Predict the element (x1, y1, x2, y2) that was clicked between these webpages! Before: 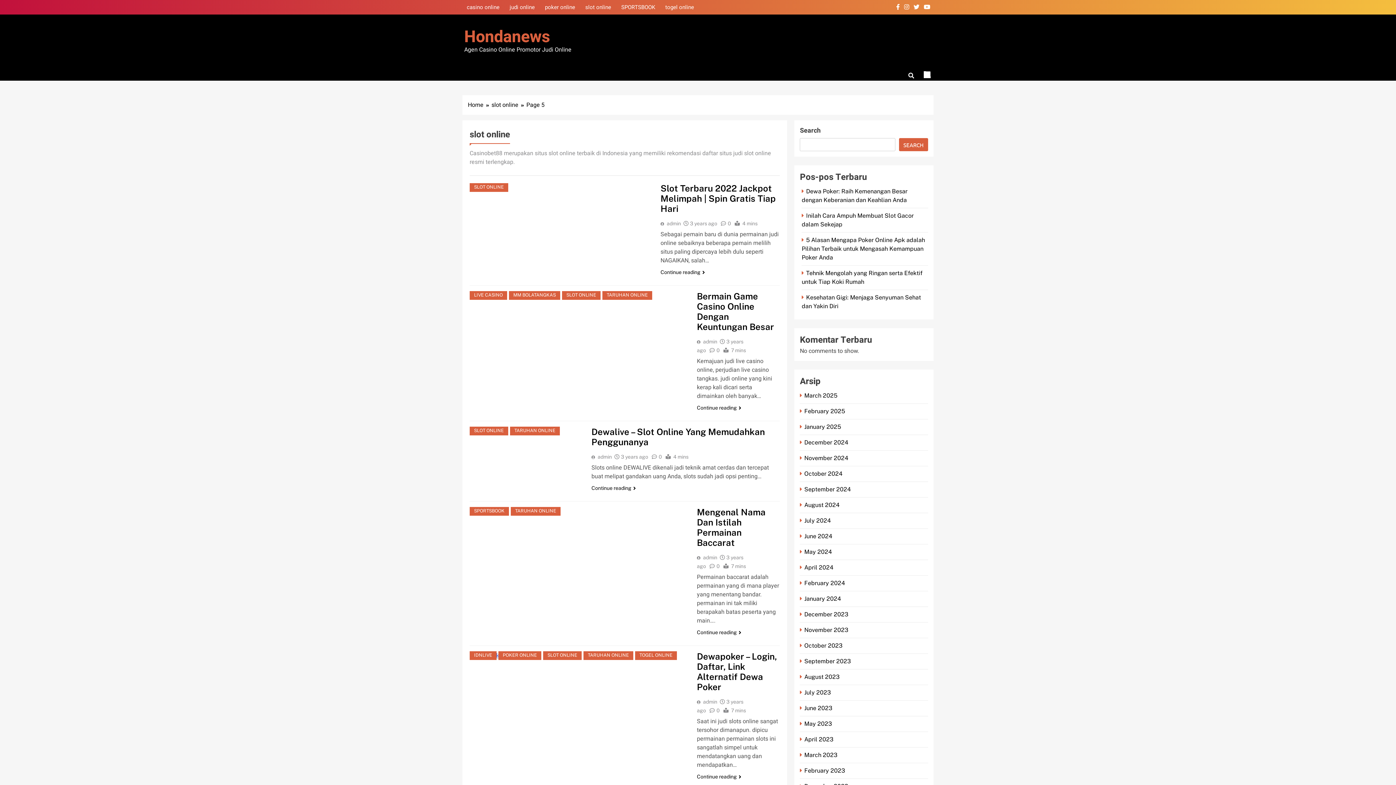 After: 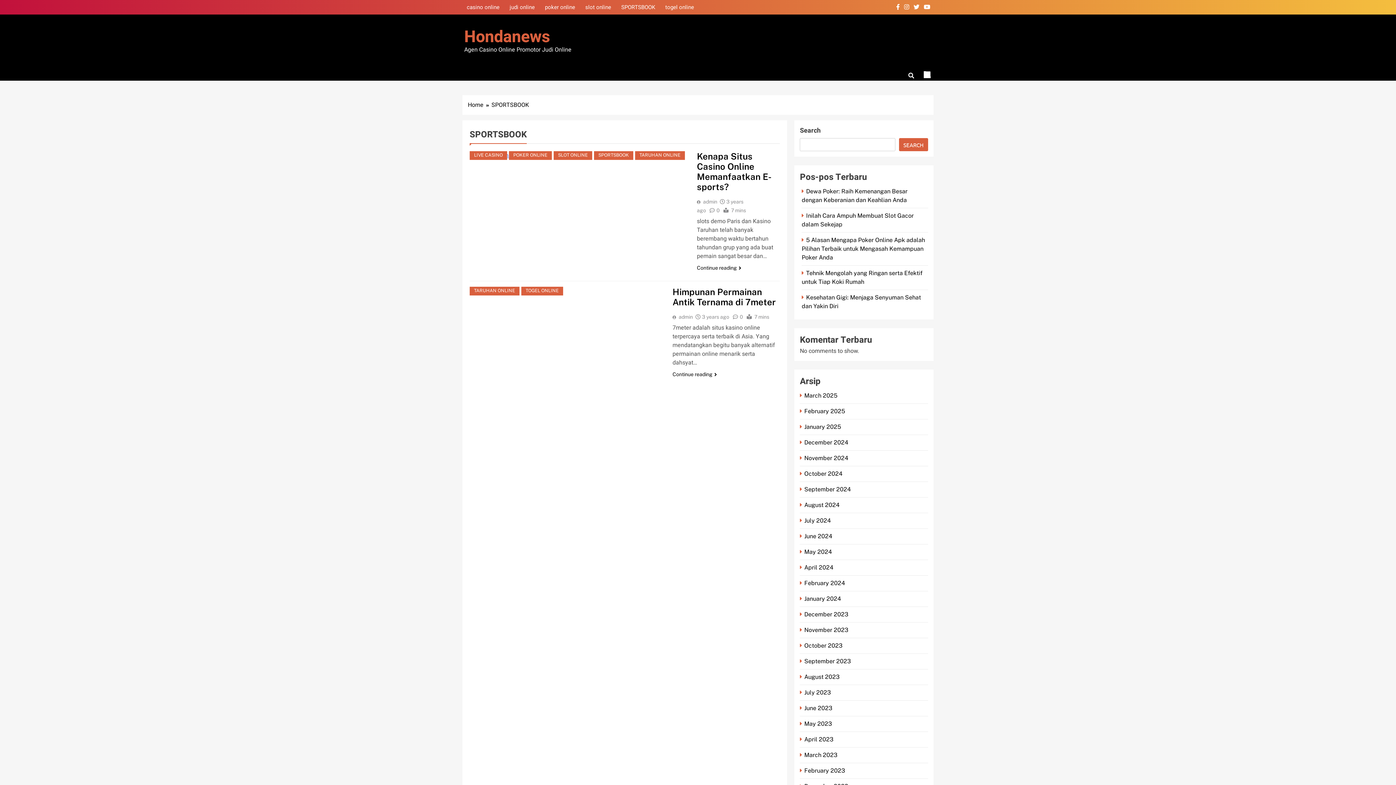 Action: bbox: (617, 3, 659, 11) label: SPORTSBOOK